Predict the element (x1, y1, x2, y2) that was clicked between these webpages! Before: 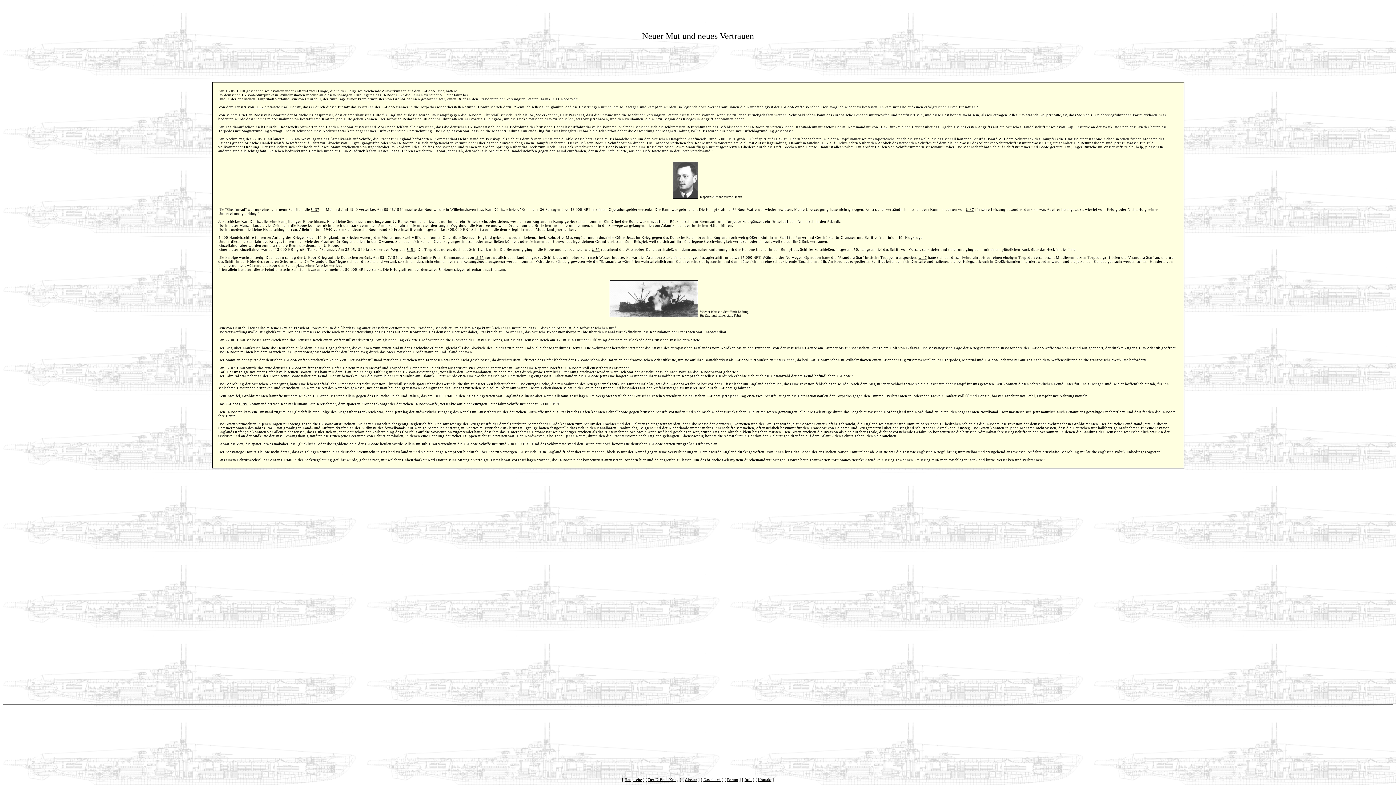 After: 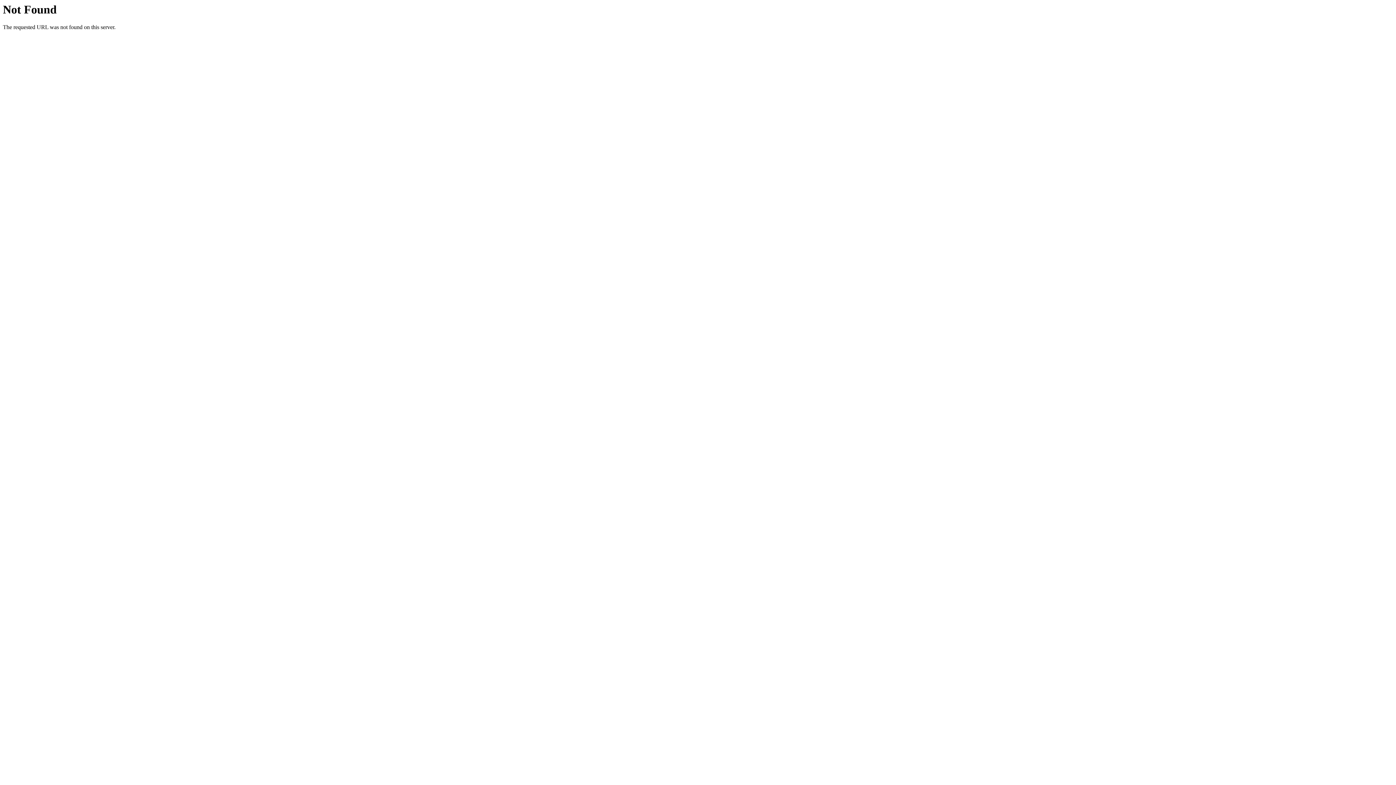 Action: bbox: (703, 778, 721, 782) label: Gästebuch